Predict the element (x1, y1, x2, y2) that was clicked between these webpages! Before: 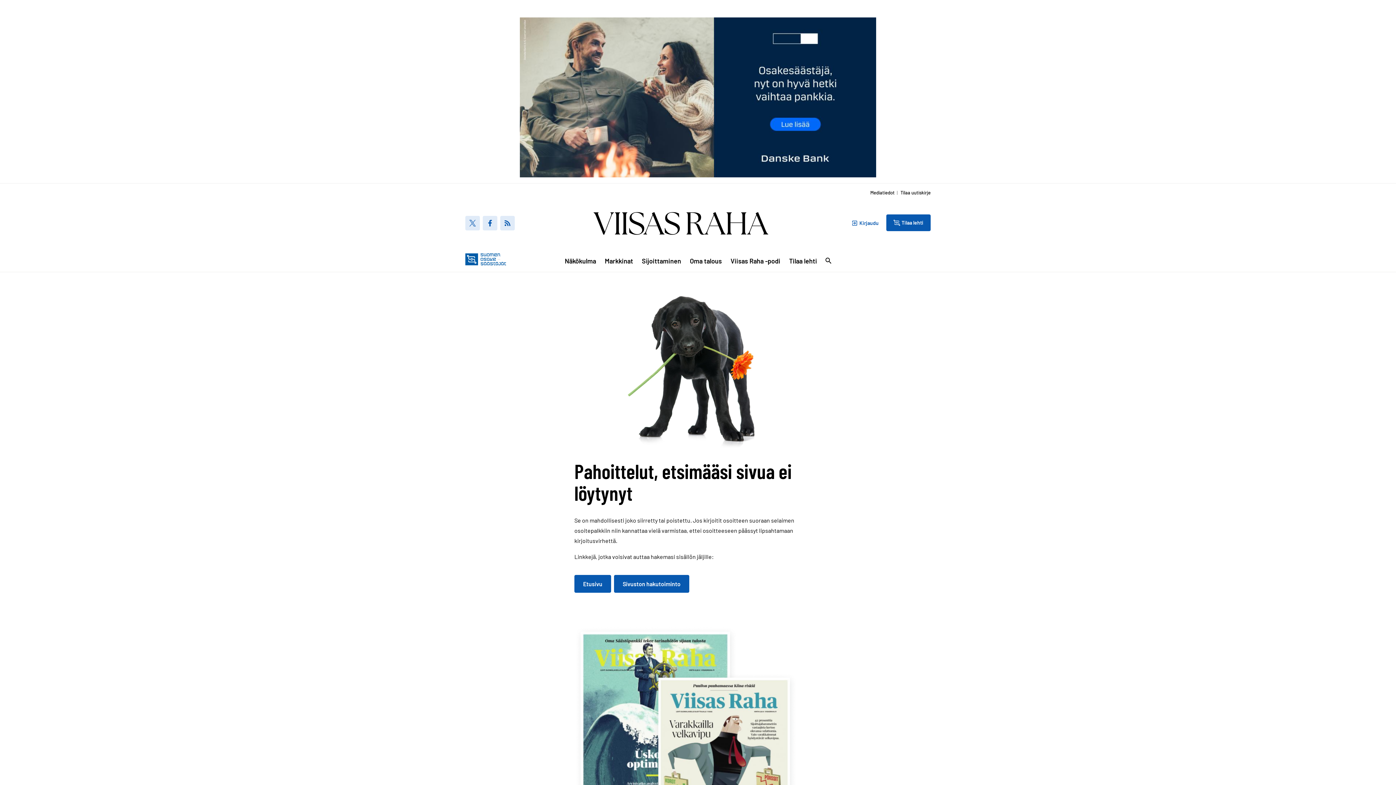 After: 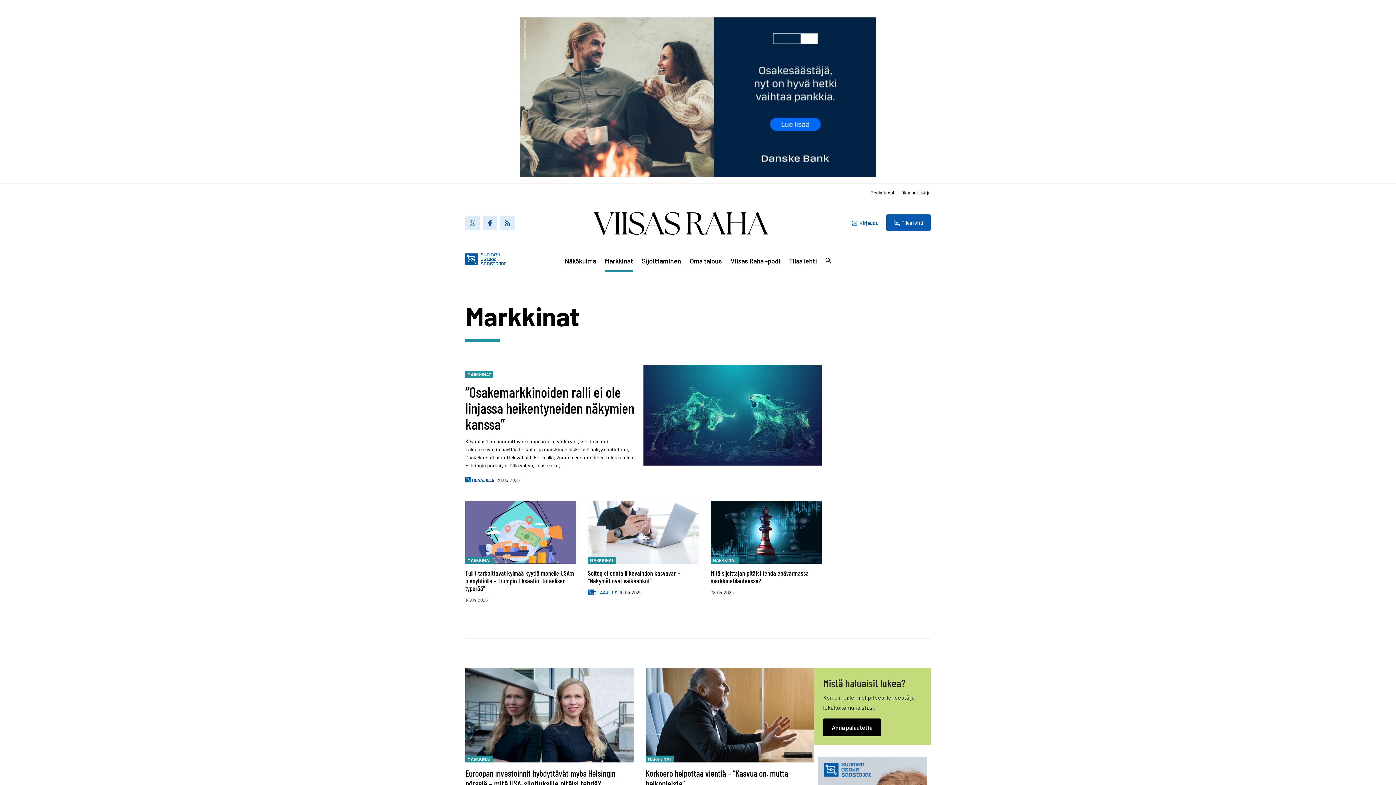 Action: bbox: (604, 256, 633, 271) label: Markkinat